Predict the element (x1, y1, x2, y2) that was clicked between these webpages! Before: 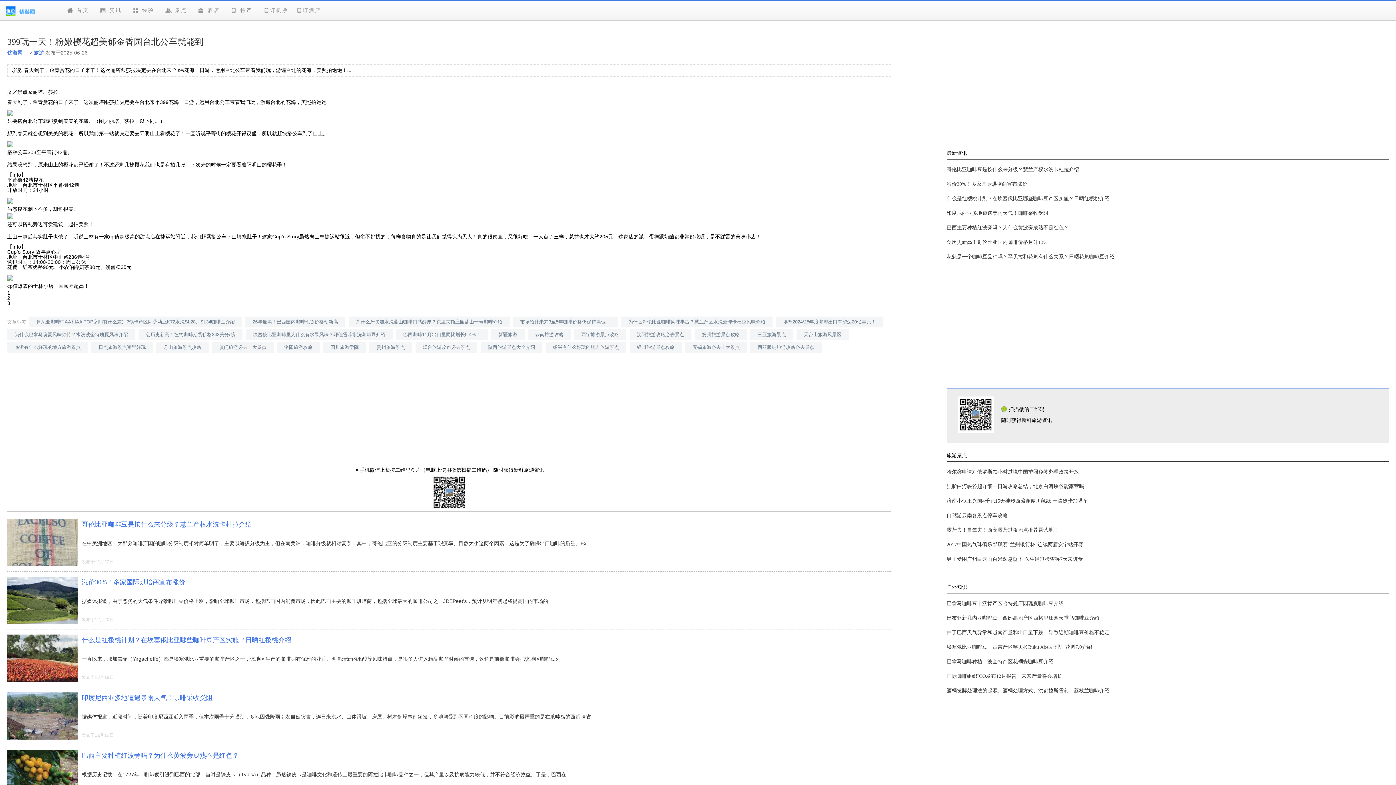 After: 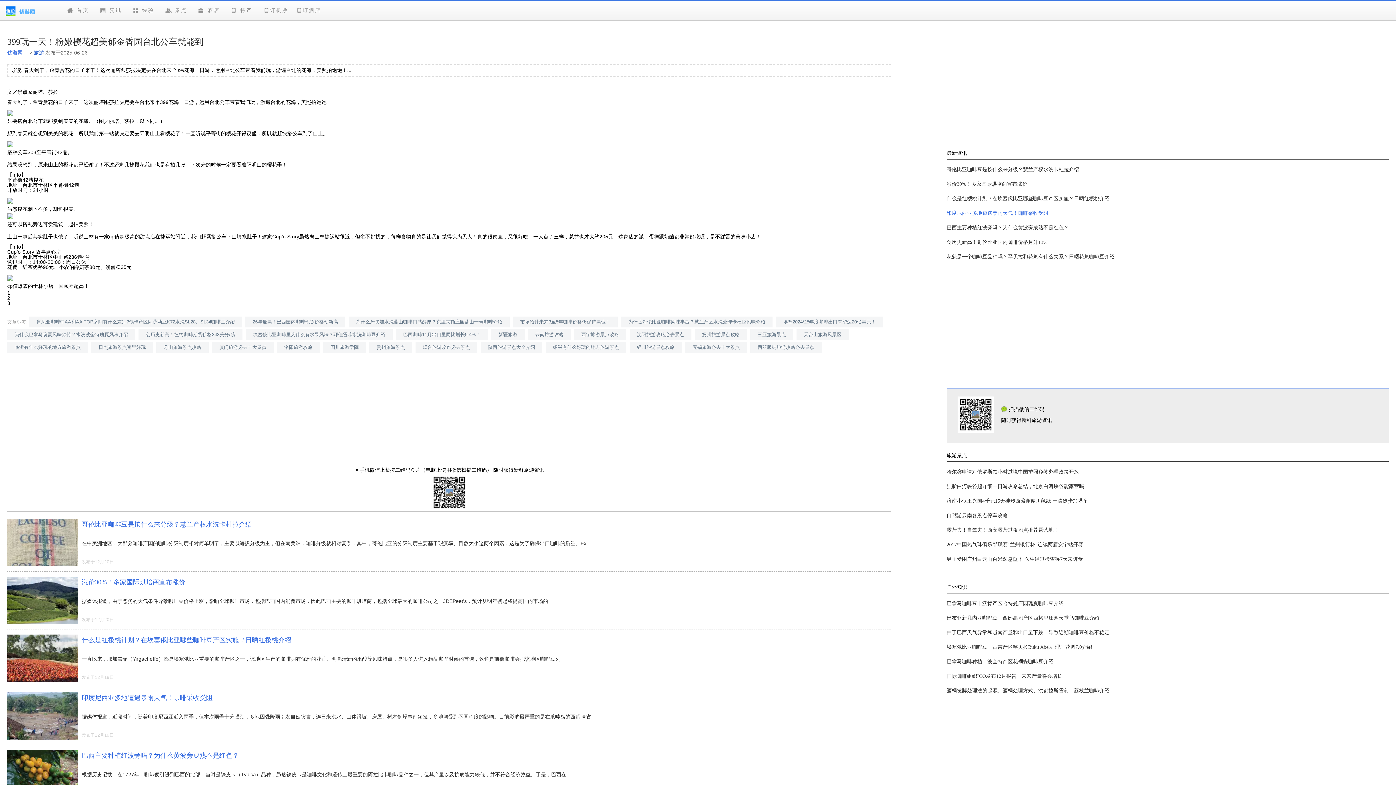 Action: bbox: (946, 208, 1389, 217) label: 印度尼西亚多地遭遇暴雨天气！咖啡采收受阻